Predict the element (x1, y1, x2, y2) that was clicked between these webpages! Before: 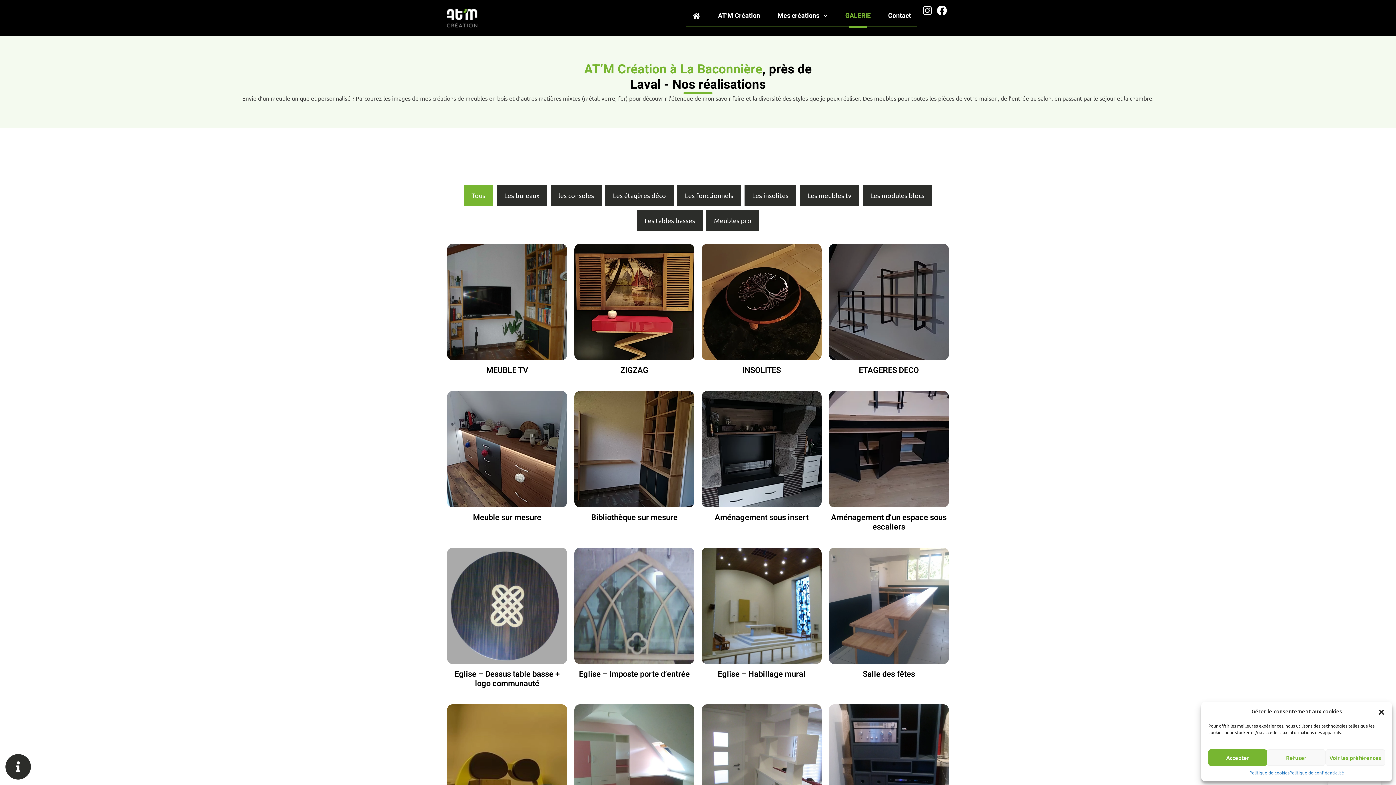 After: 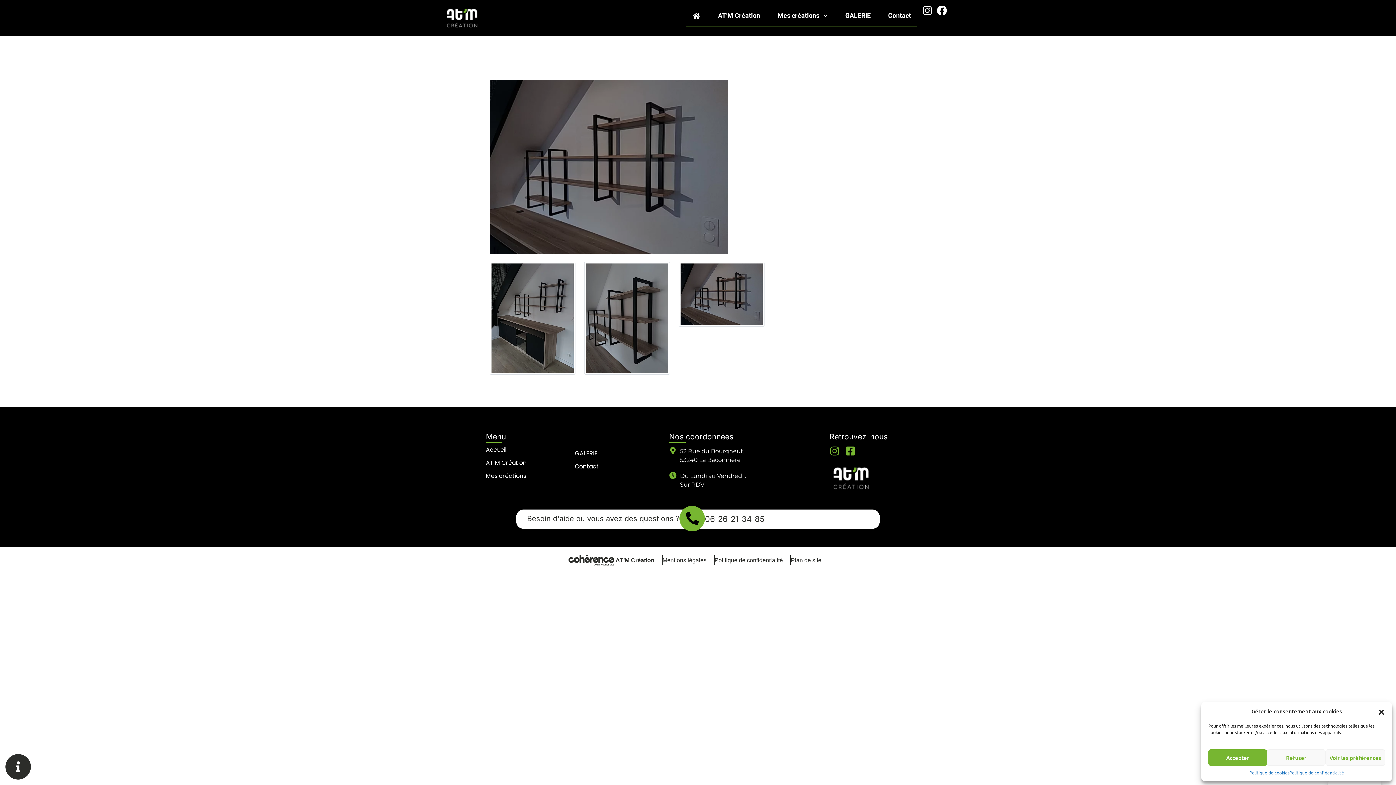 Action: bbox: (829, 244, 949, 360)